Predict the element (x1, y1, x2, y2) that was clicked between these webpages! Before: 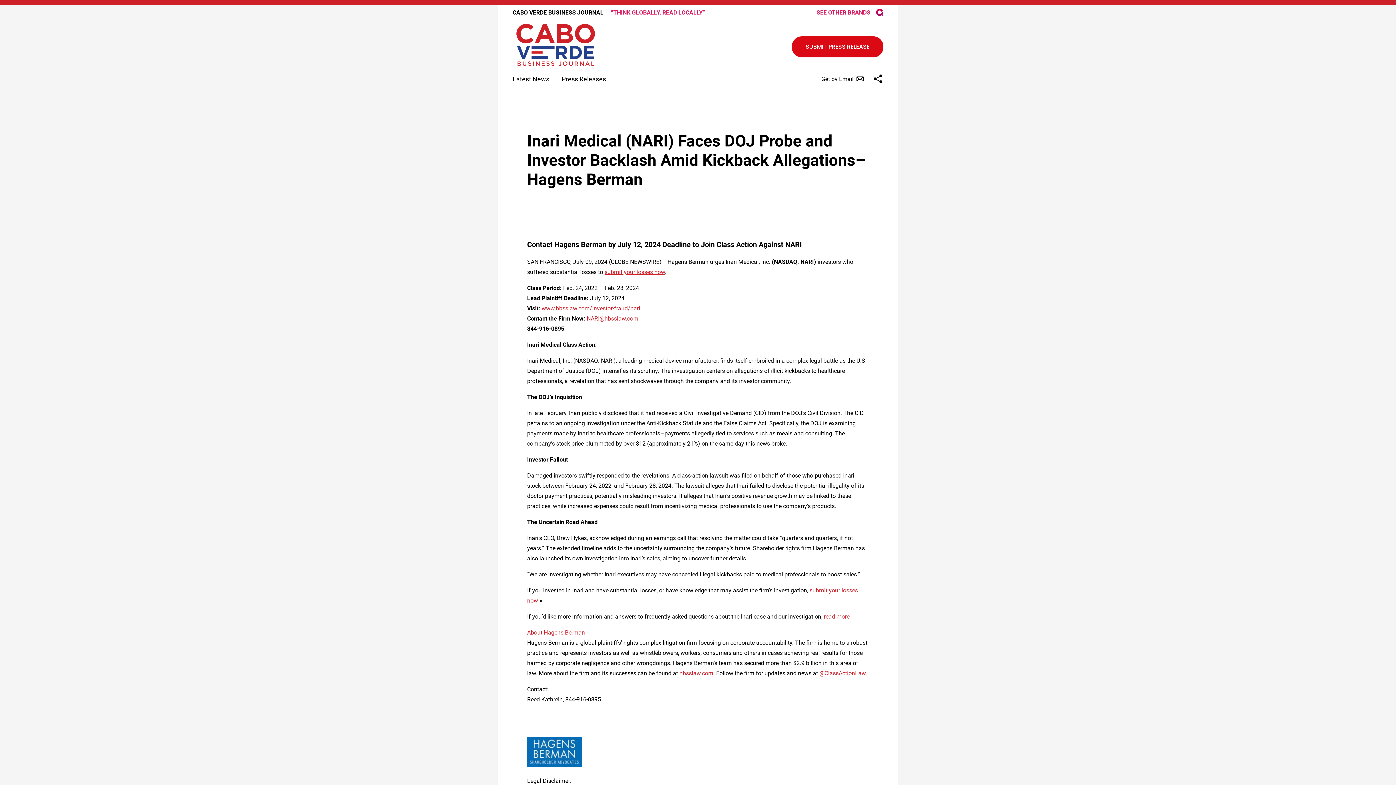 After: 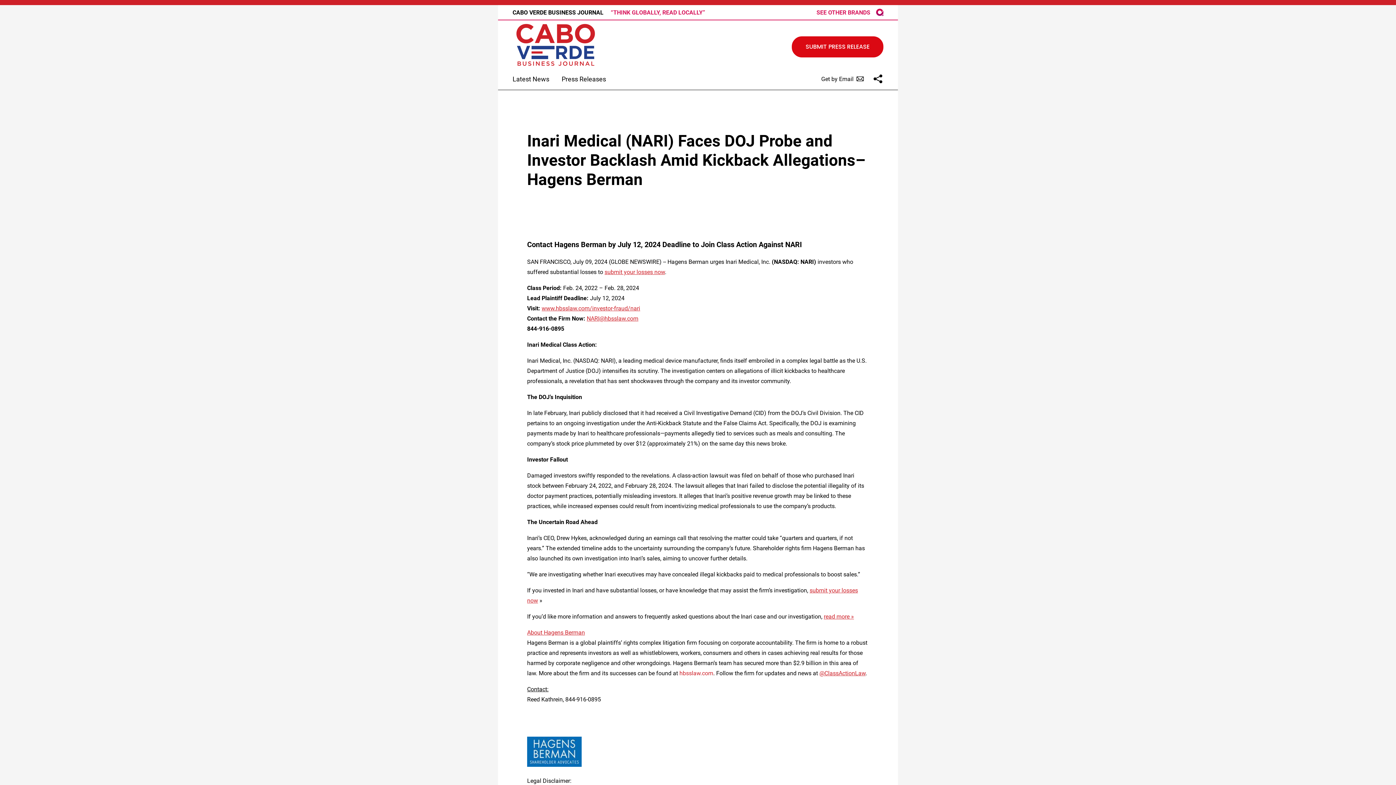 Action: label: hbsslaw.com bbox: (679, 670, 713, 677)